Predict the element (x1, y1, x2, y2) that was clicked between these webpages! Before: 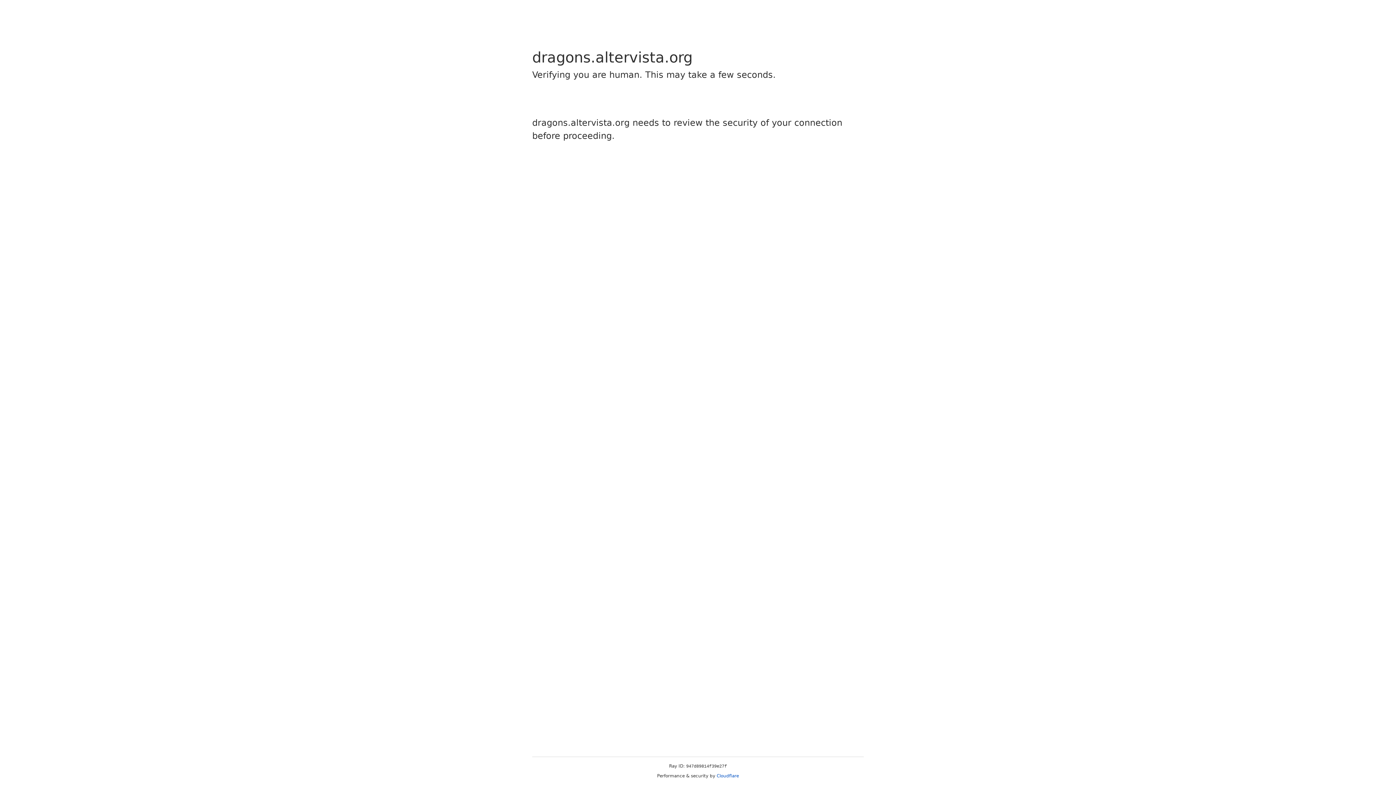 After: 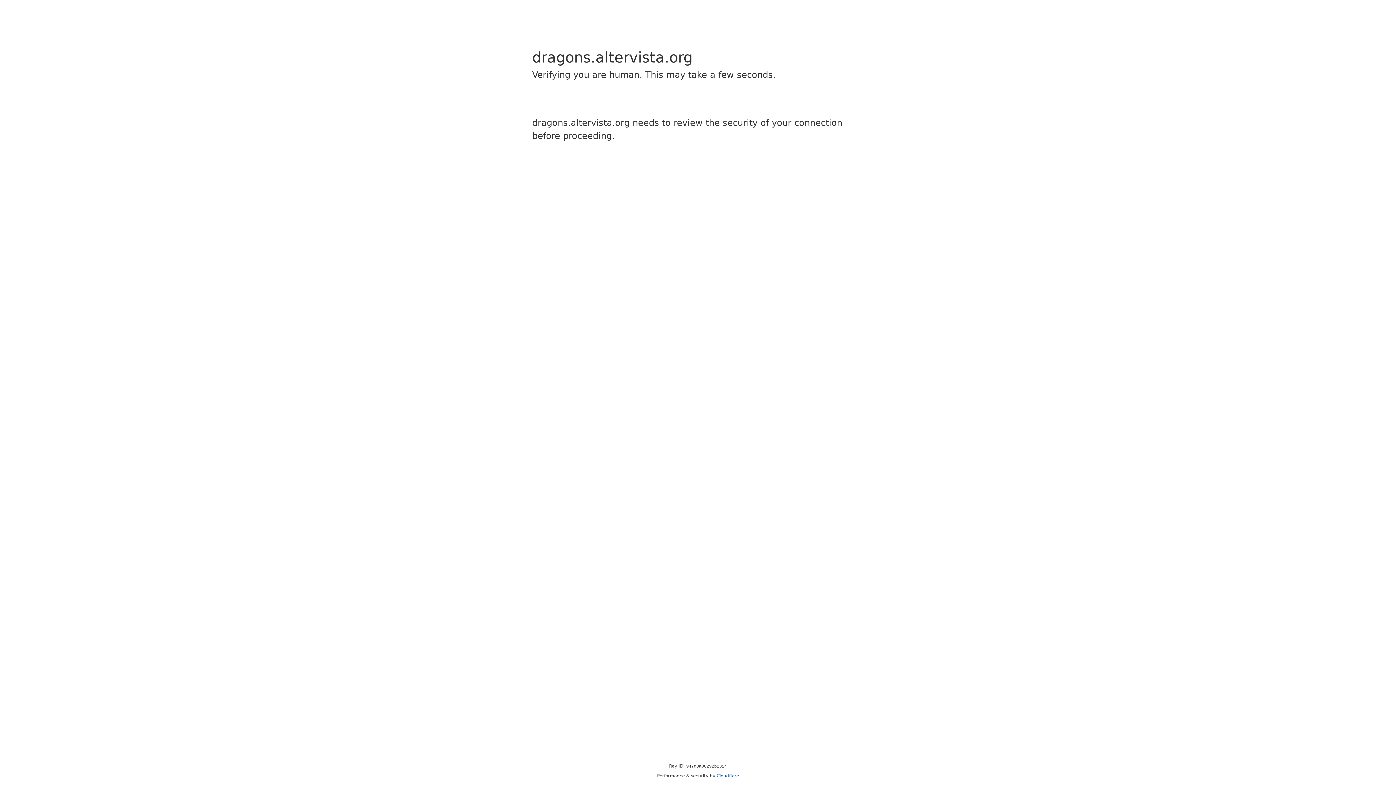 Action: bbox: (716, 773, 739, 778) label: Cloudflare